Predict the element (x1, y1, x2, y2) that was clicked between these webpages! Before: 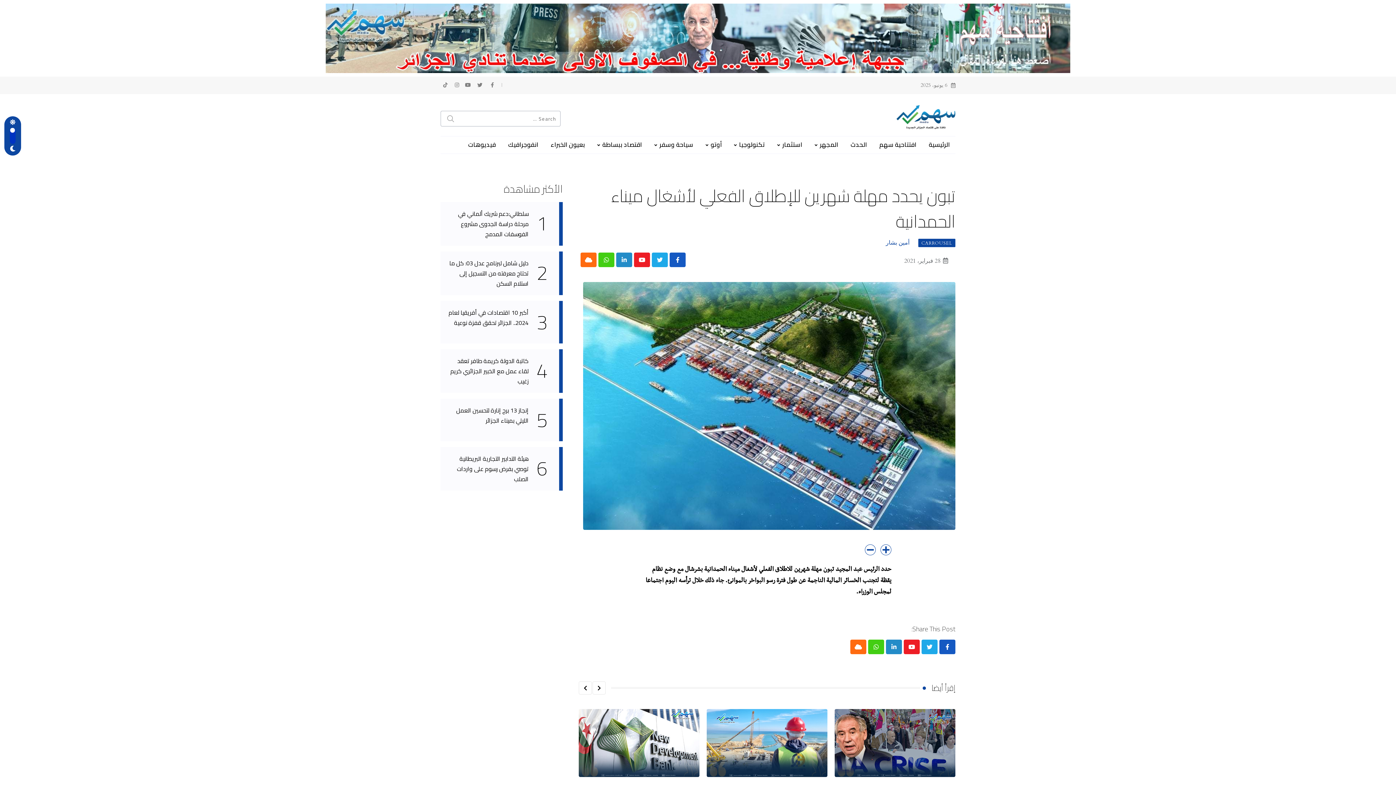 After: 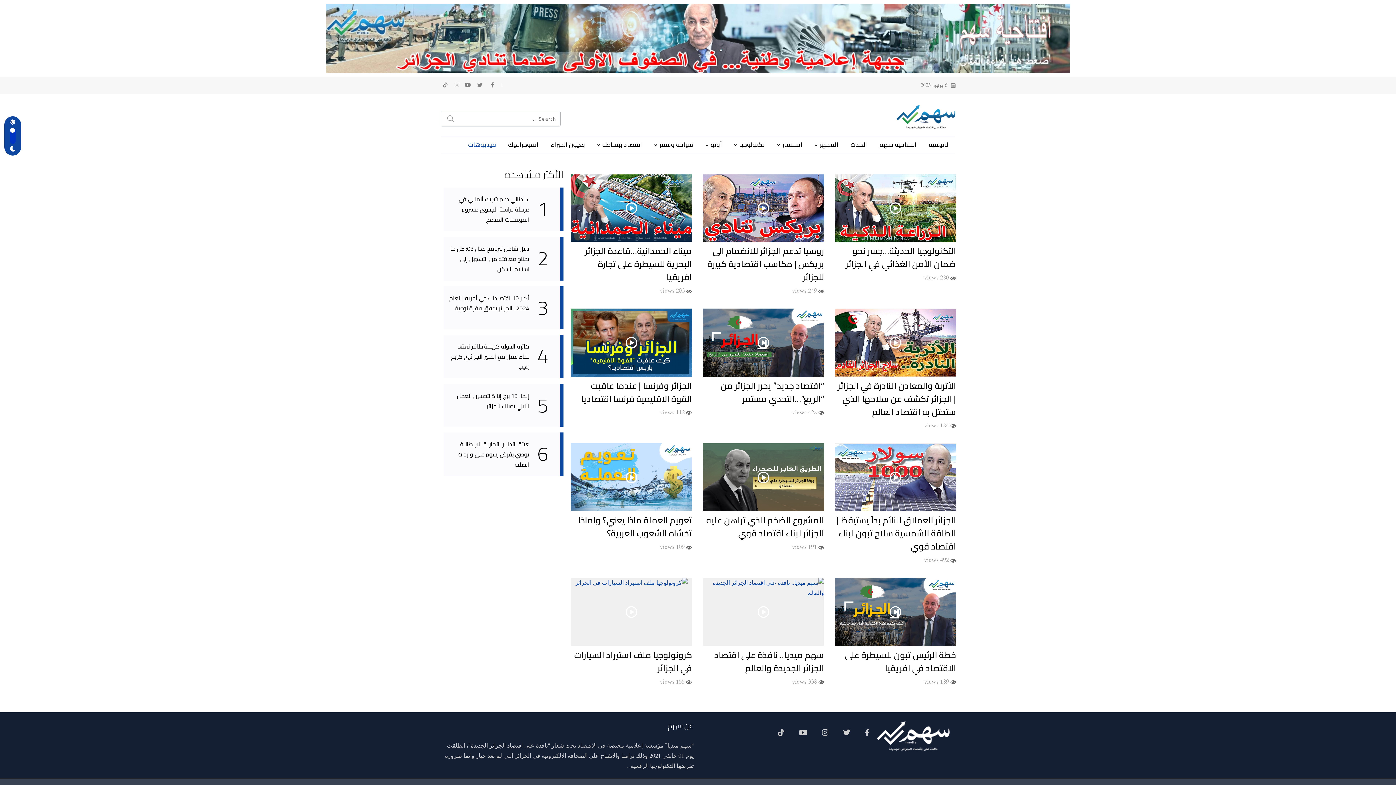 Action: label: فيديوهات bbox: (462, 137, 501, 152)